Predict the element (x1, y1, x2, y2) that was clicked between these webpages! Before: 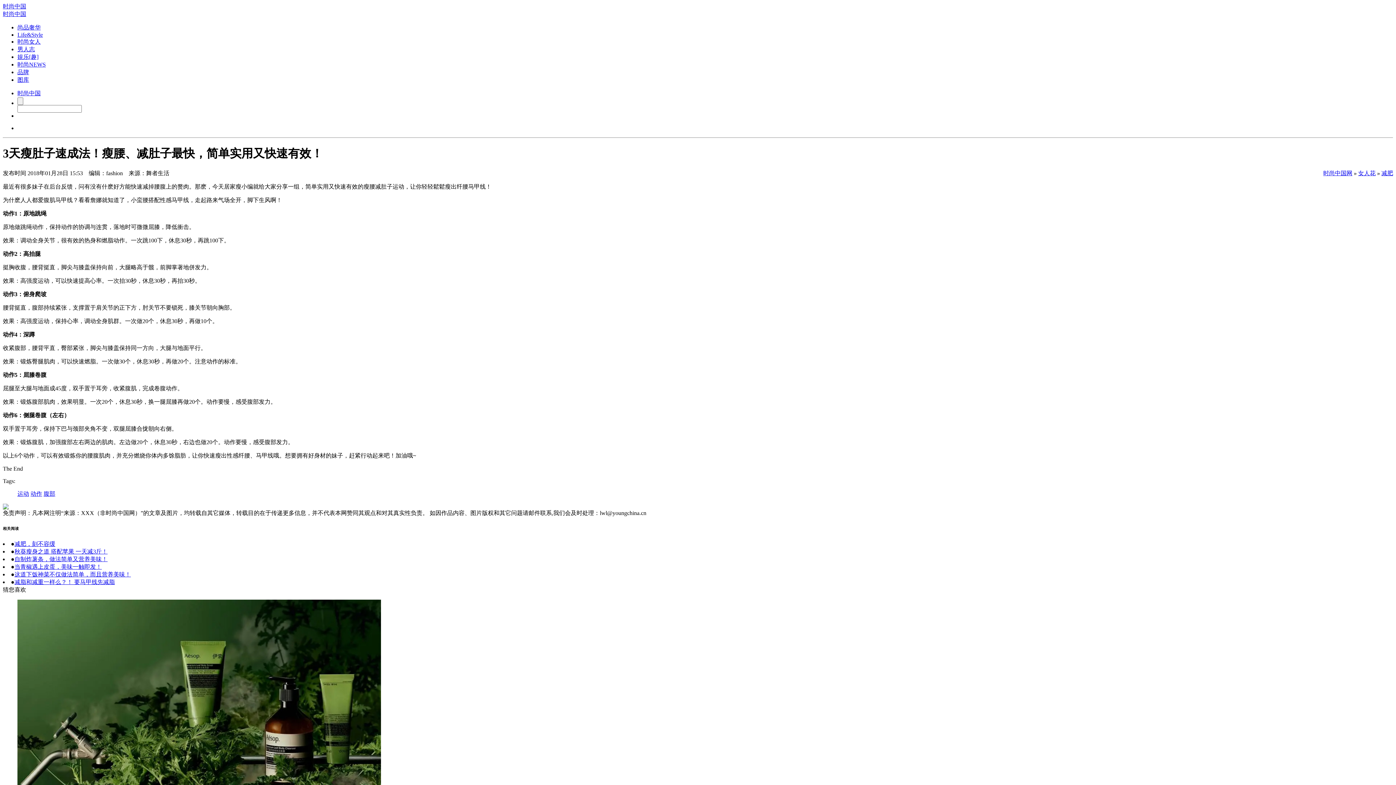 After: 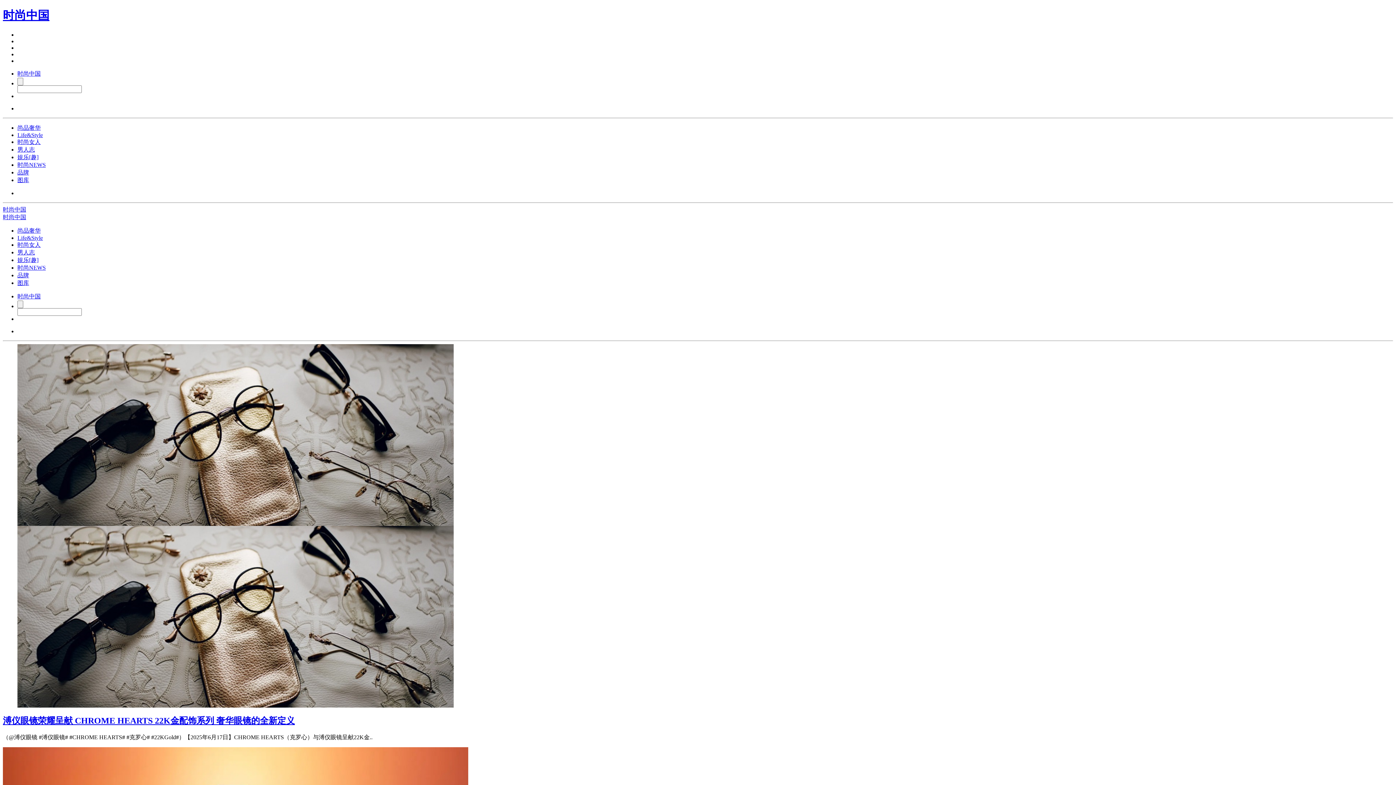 Action: label: 时尚中国 bbox: (2, 10, 26, 17)